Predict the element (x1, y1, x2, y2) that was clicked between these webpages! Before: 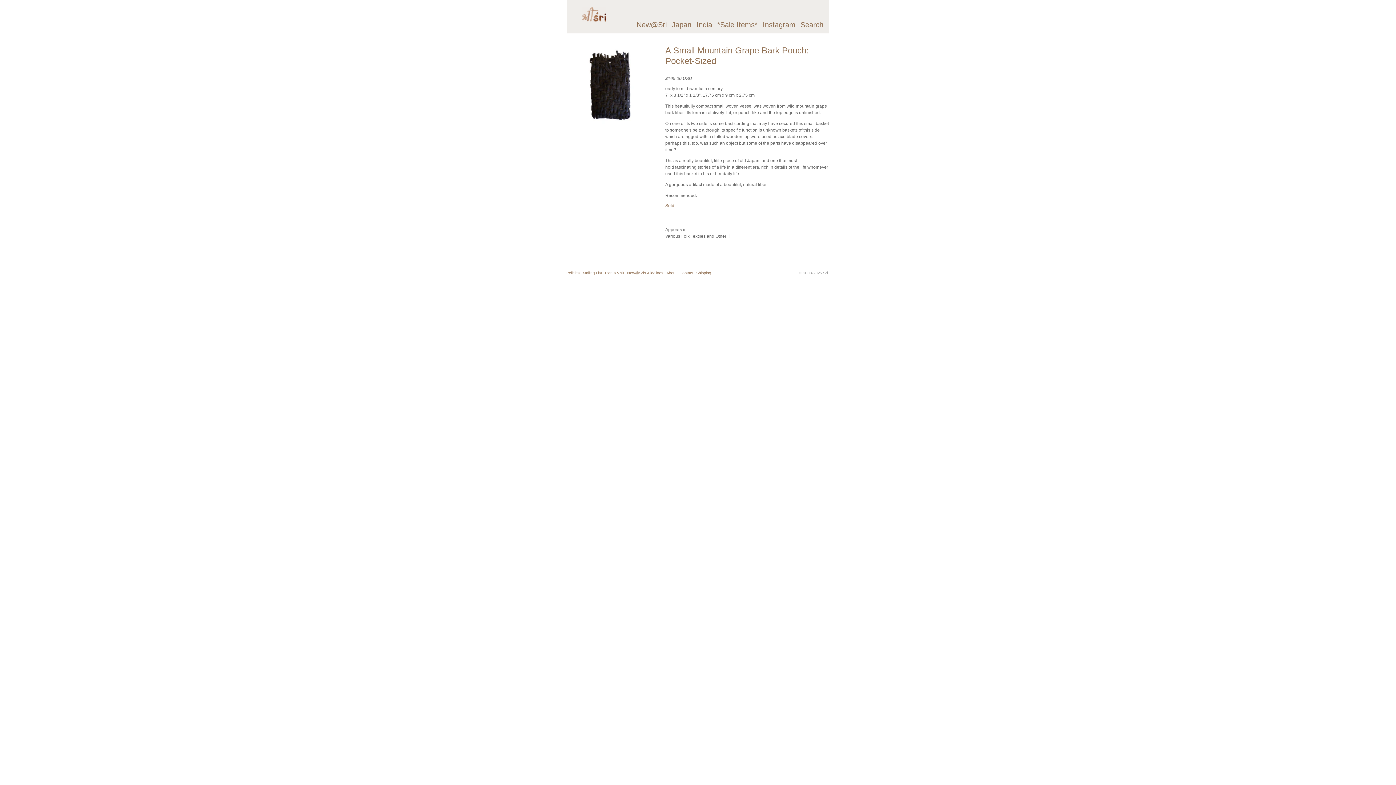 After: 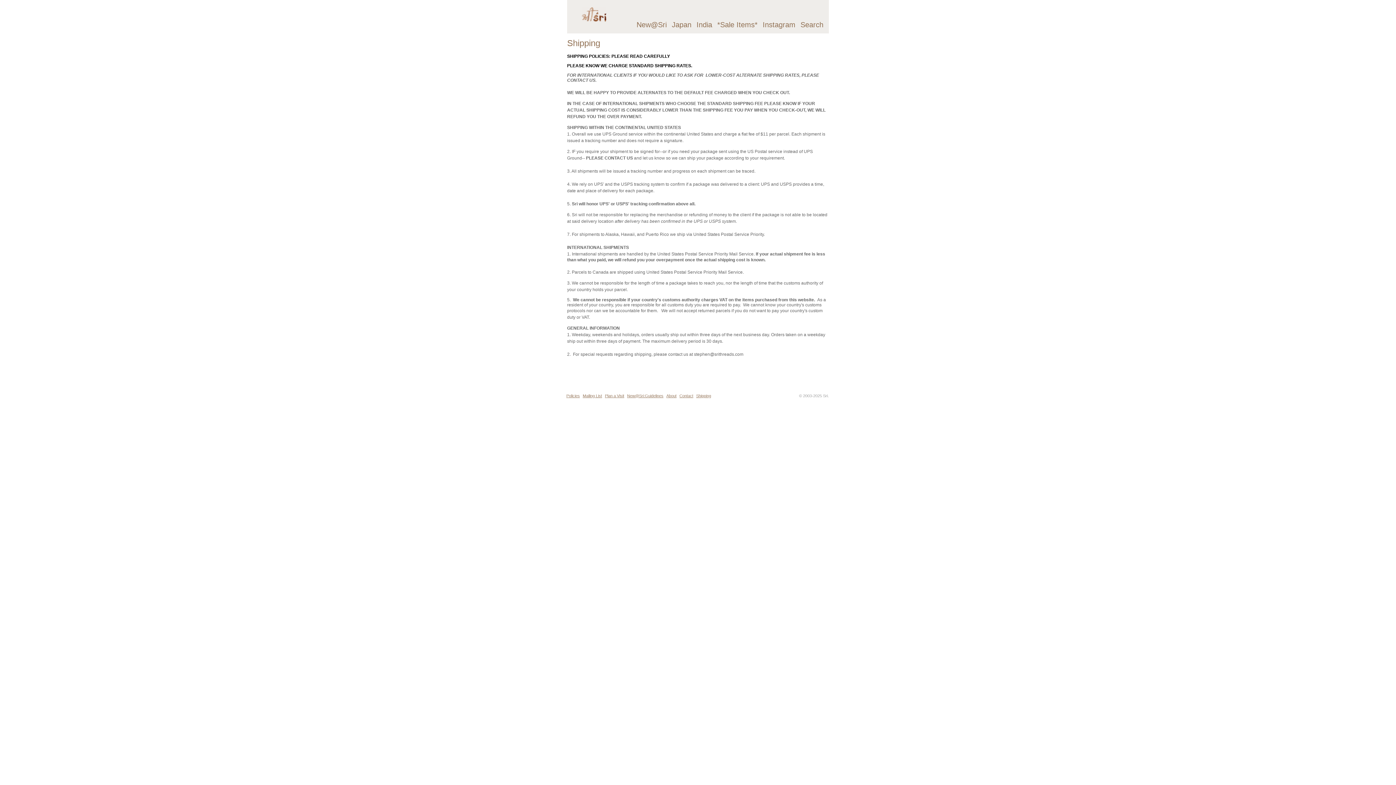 Action: label: Shipping bbox: (695, 270, 712, 276)